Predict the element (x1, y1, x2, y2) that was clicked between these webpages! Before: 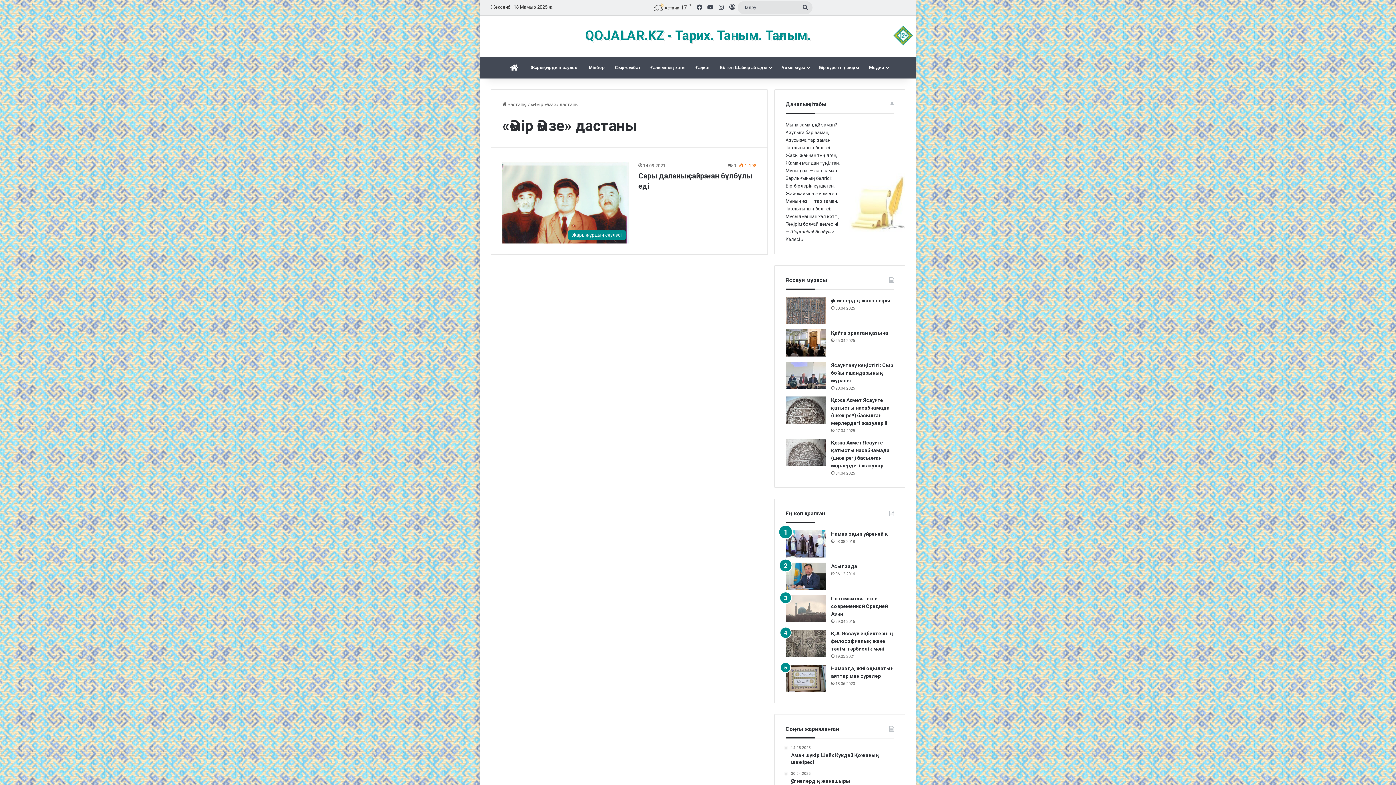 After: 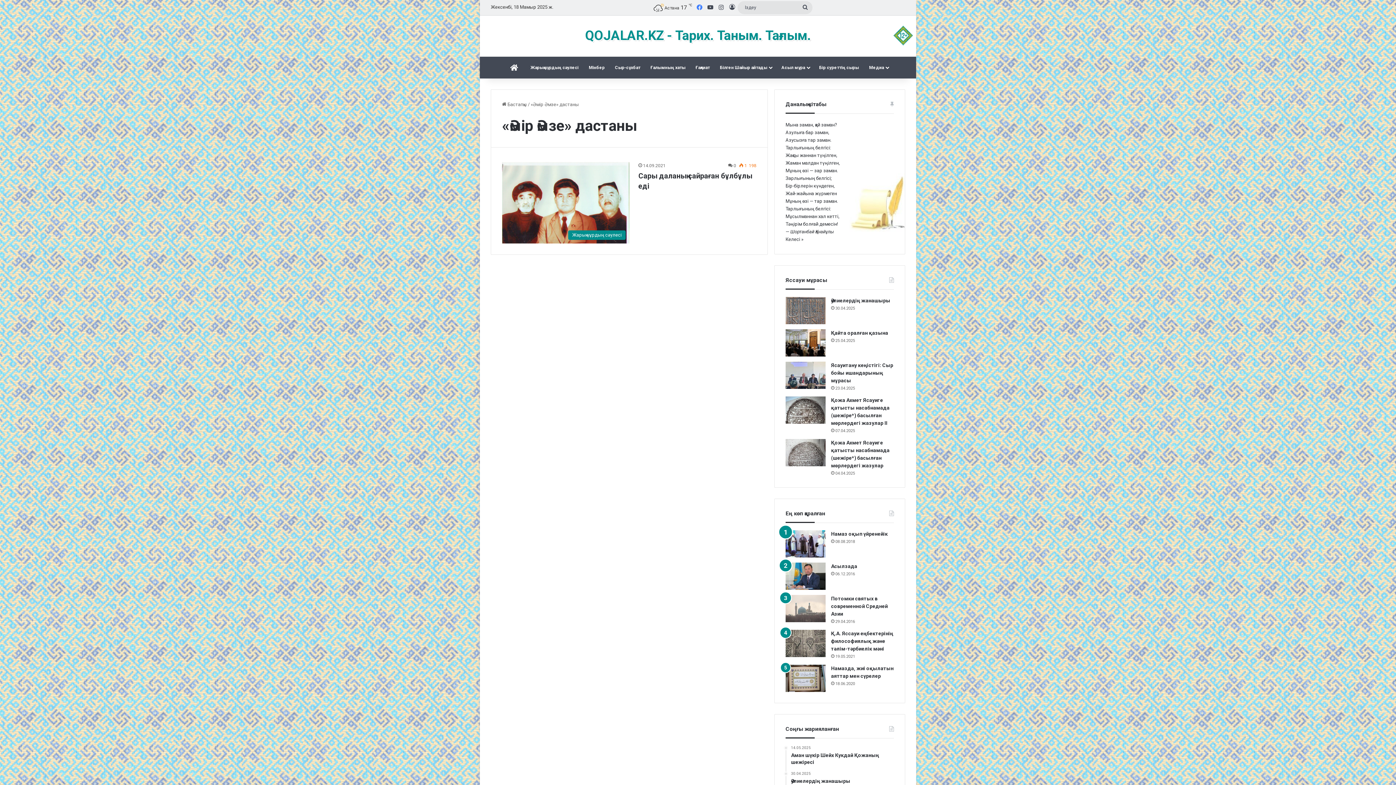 Action: bbox: (694, 0, 705, 15) label: Facebook